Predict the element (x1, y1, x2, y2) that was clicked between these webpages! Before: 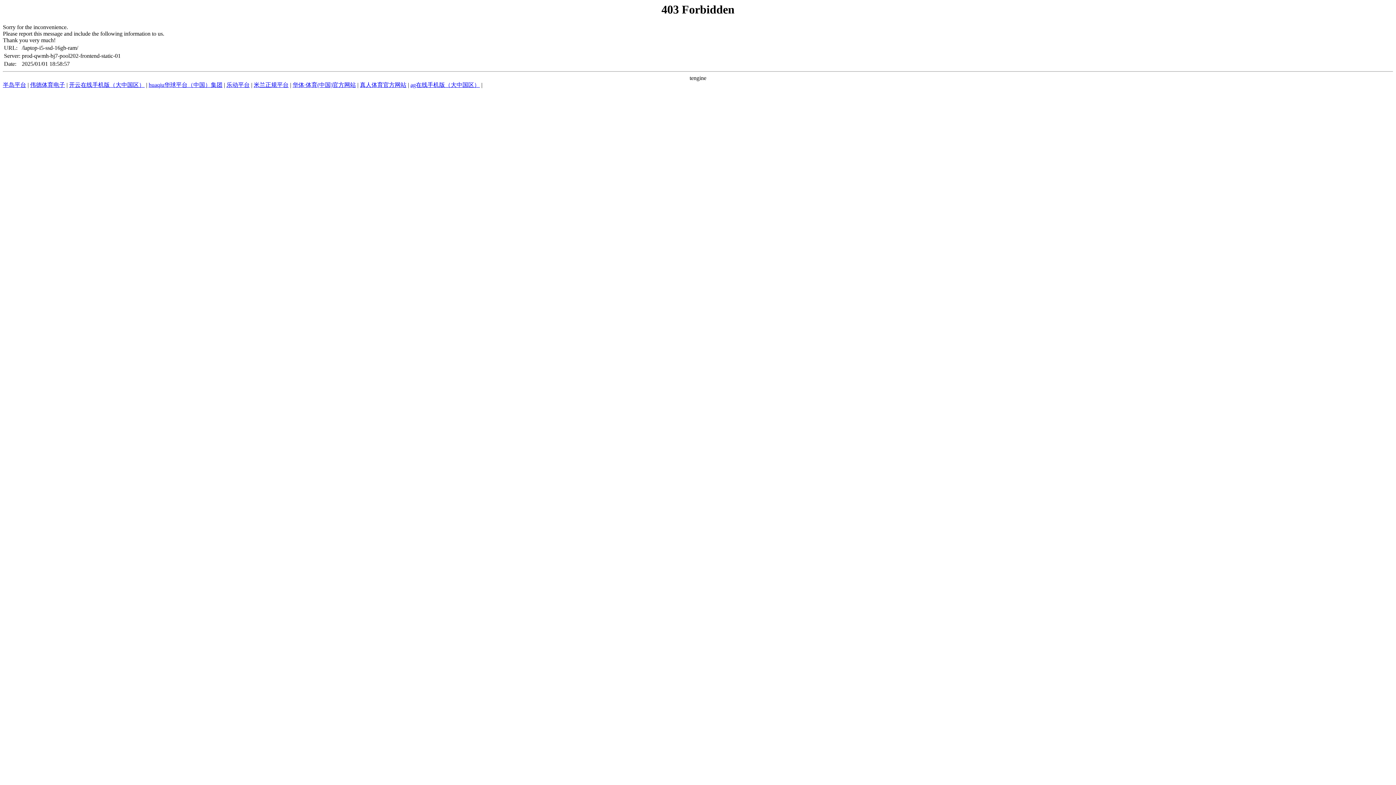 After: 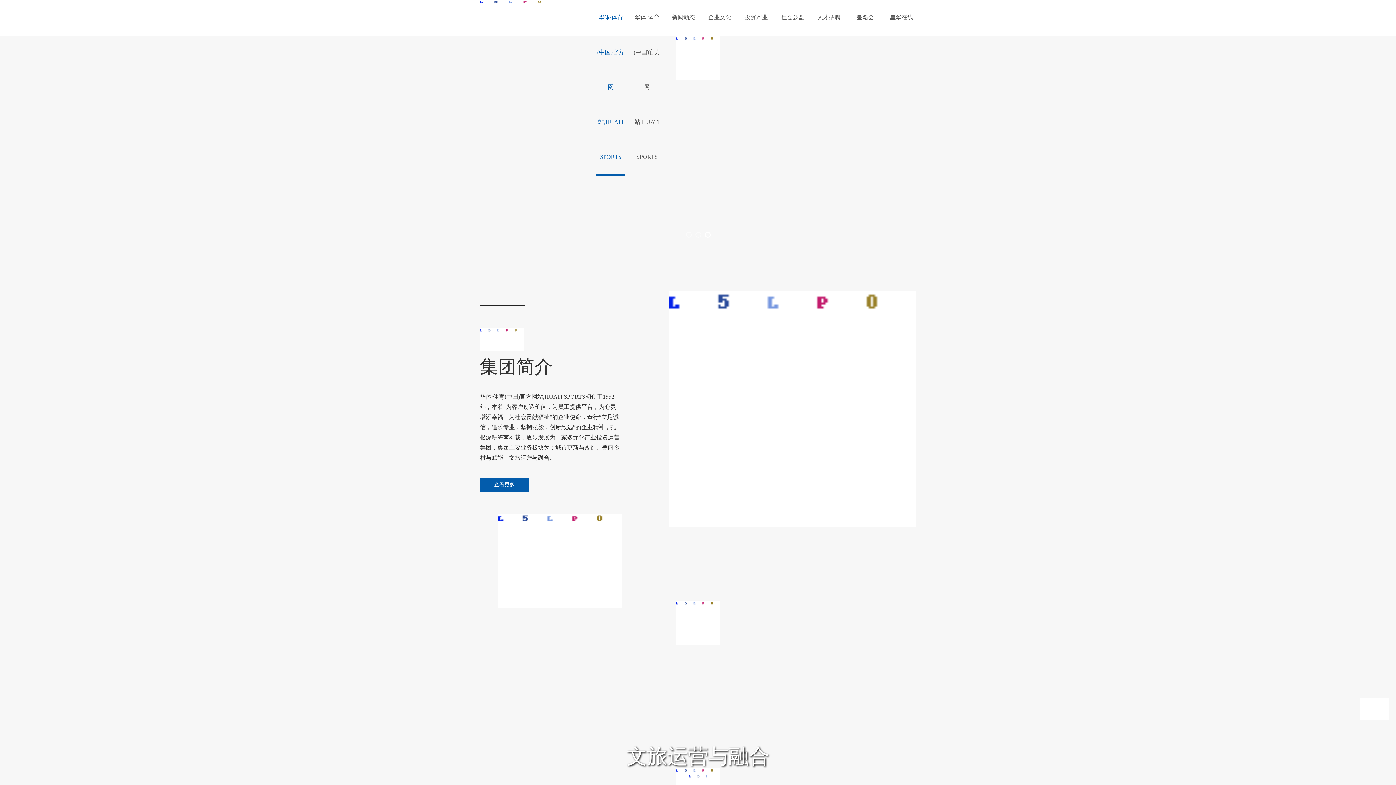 Action: bbox: (292, 81, 356, 88) label: 华体·体育(中国)官方网站